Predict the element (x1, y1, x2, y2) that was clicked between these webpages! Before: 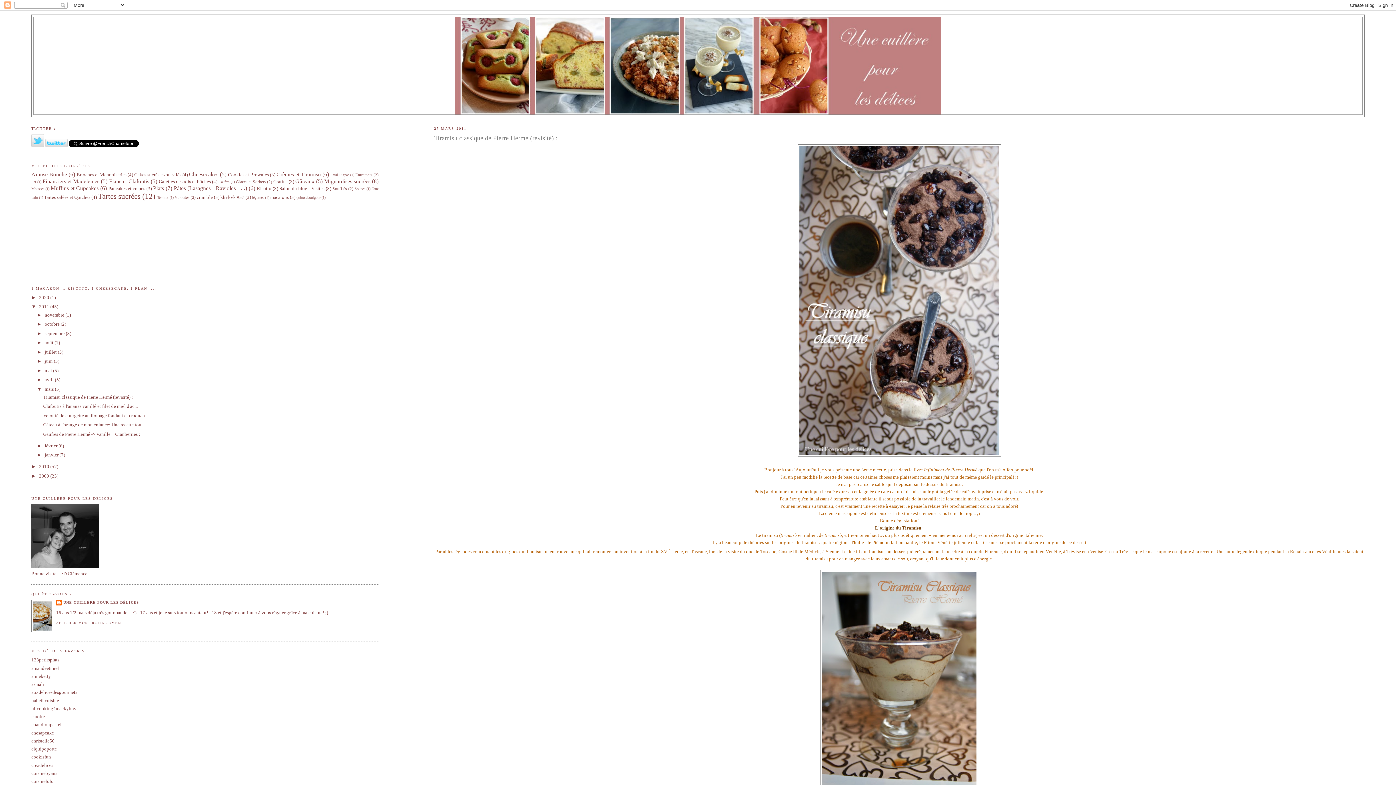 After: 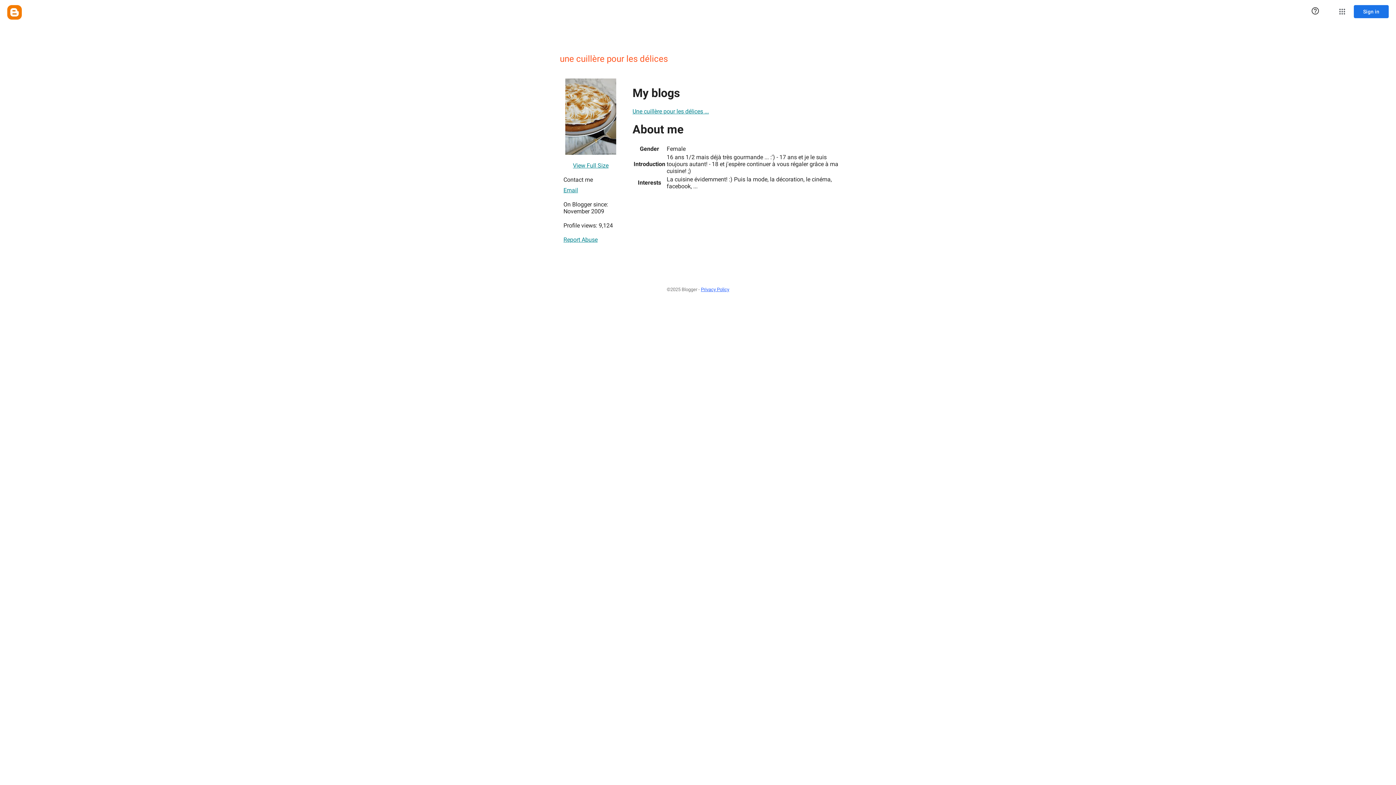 Action: label: UNE CUILLÈRE POUR LES DÉLICES bbox: (56, 599, 139, 607)